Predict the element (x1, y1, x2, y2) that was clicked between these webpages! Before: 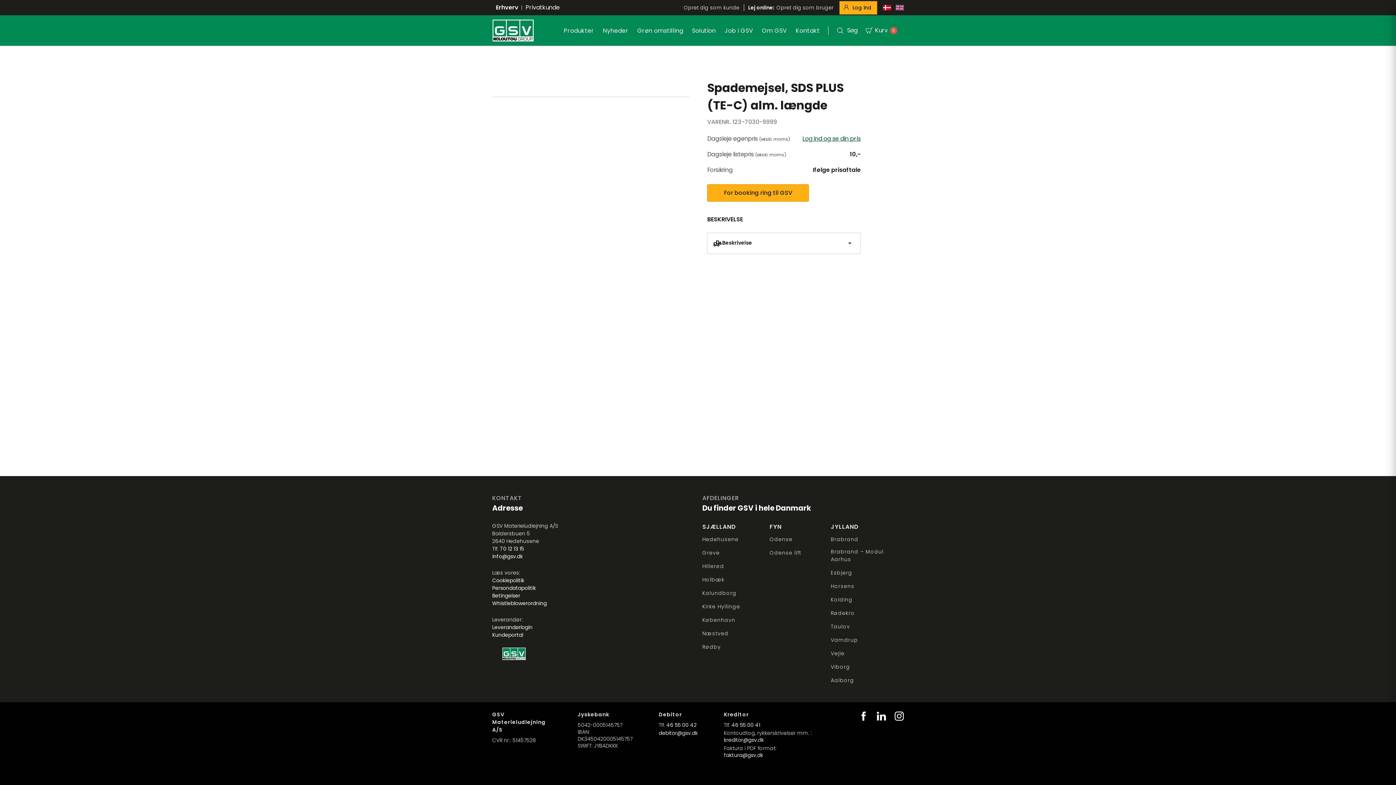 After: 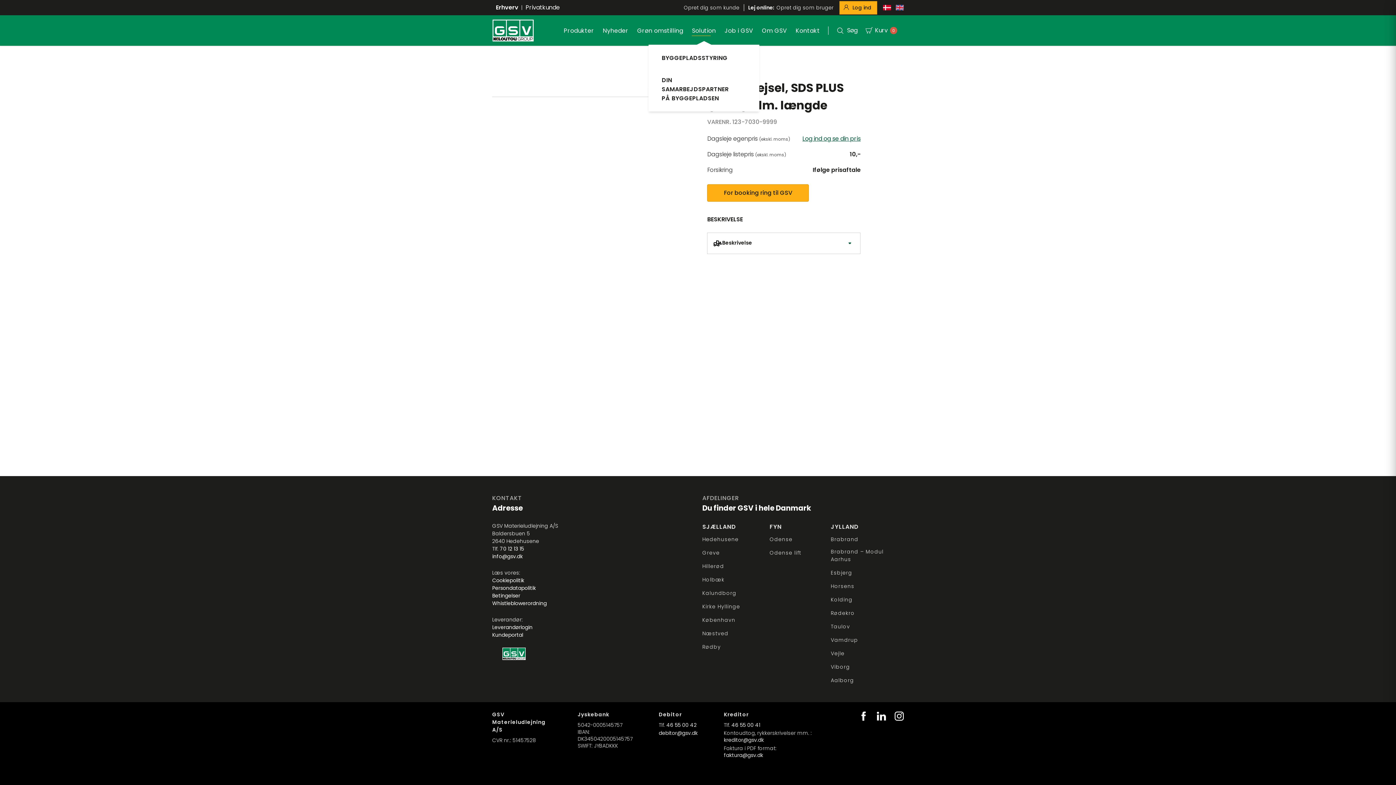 Action: bbox: (691, 24, 717, 36) label: Solution